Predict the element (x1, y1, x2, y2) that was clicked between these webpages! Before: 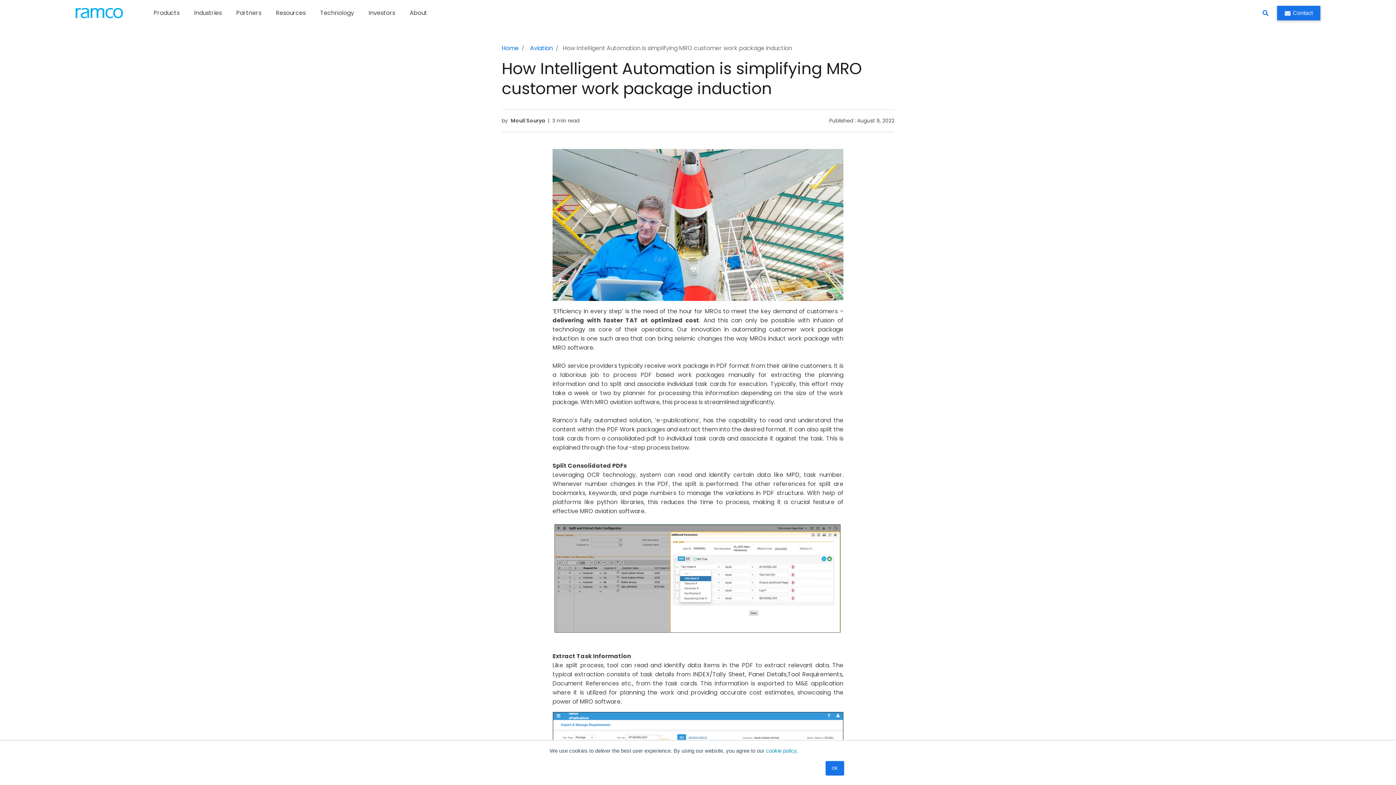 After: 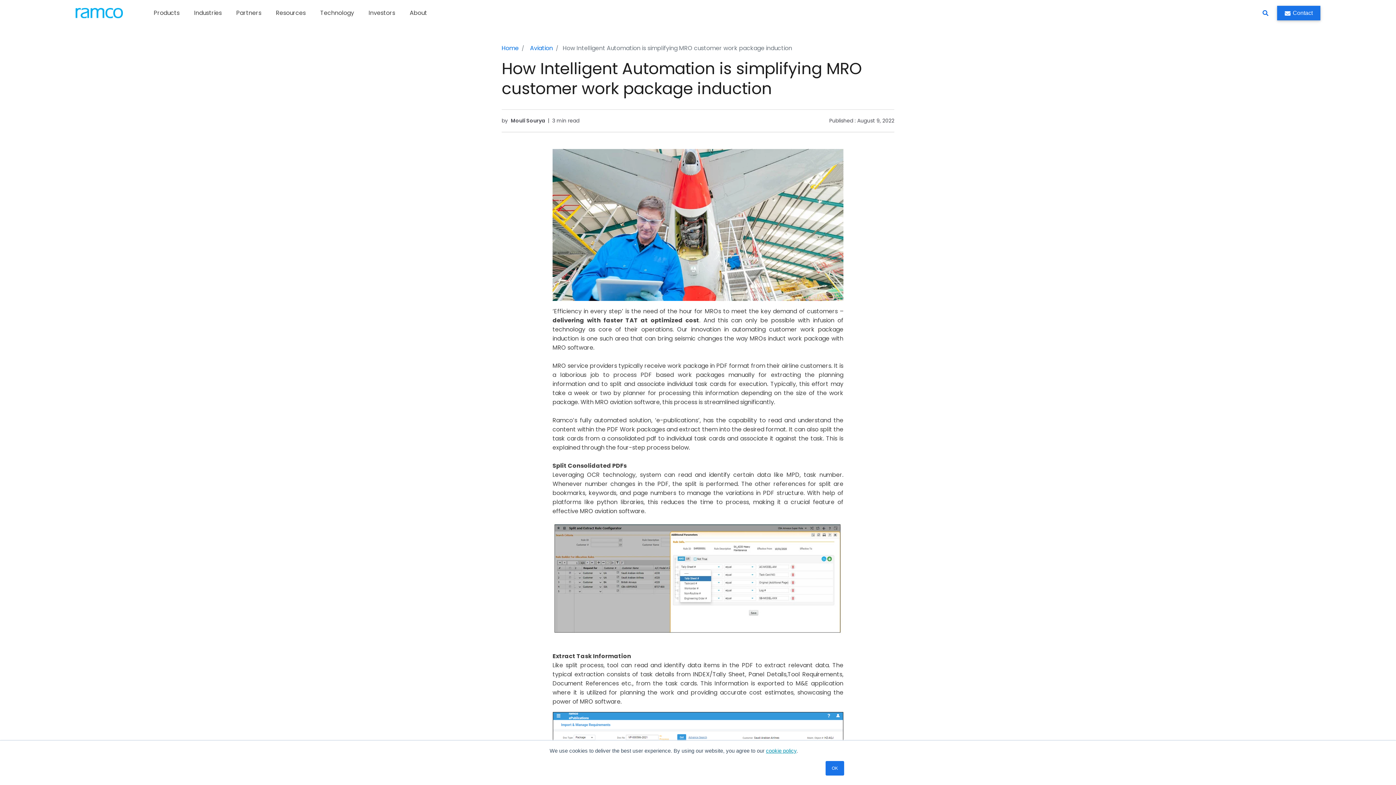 Action: bbox: (766, 748, 796, 754) label: cookie policy